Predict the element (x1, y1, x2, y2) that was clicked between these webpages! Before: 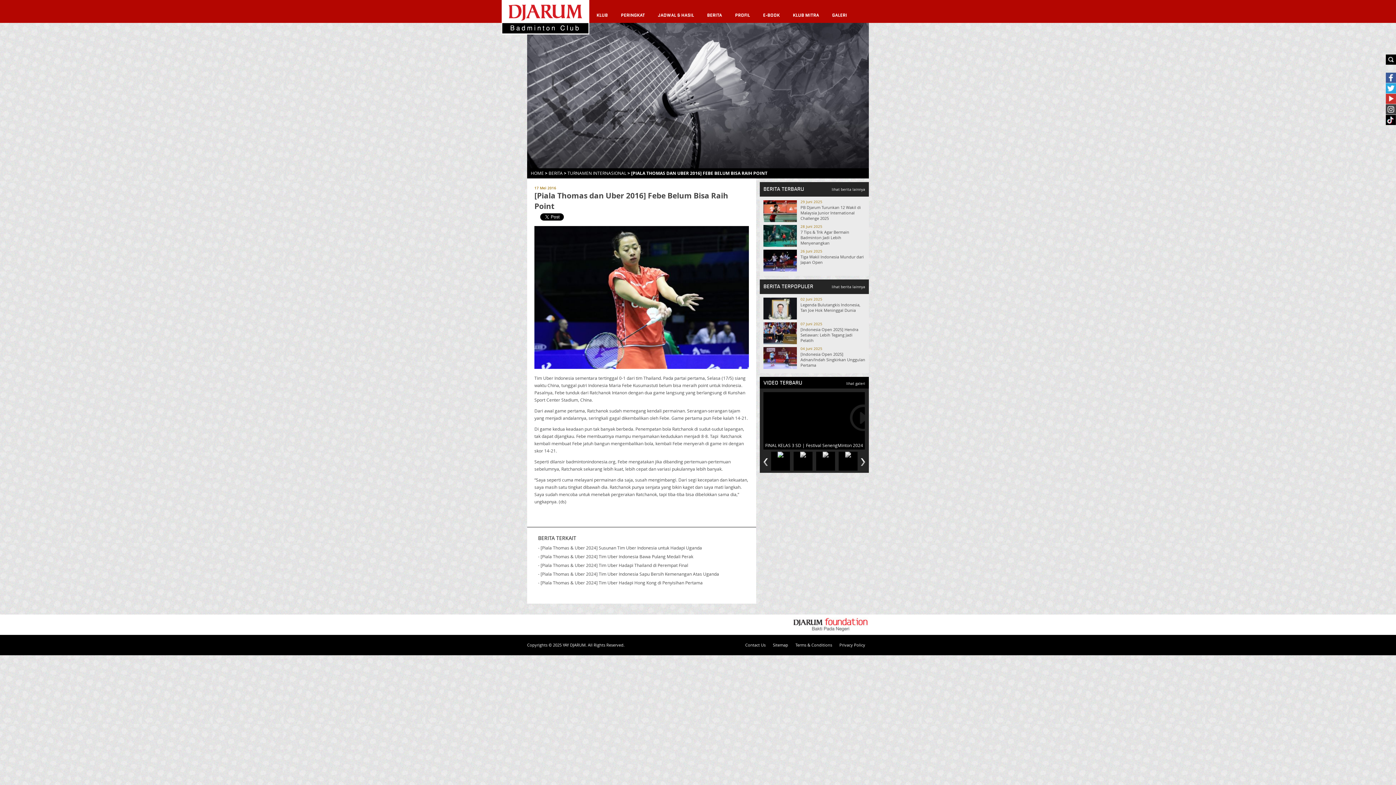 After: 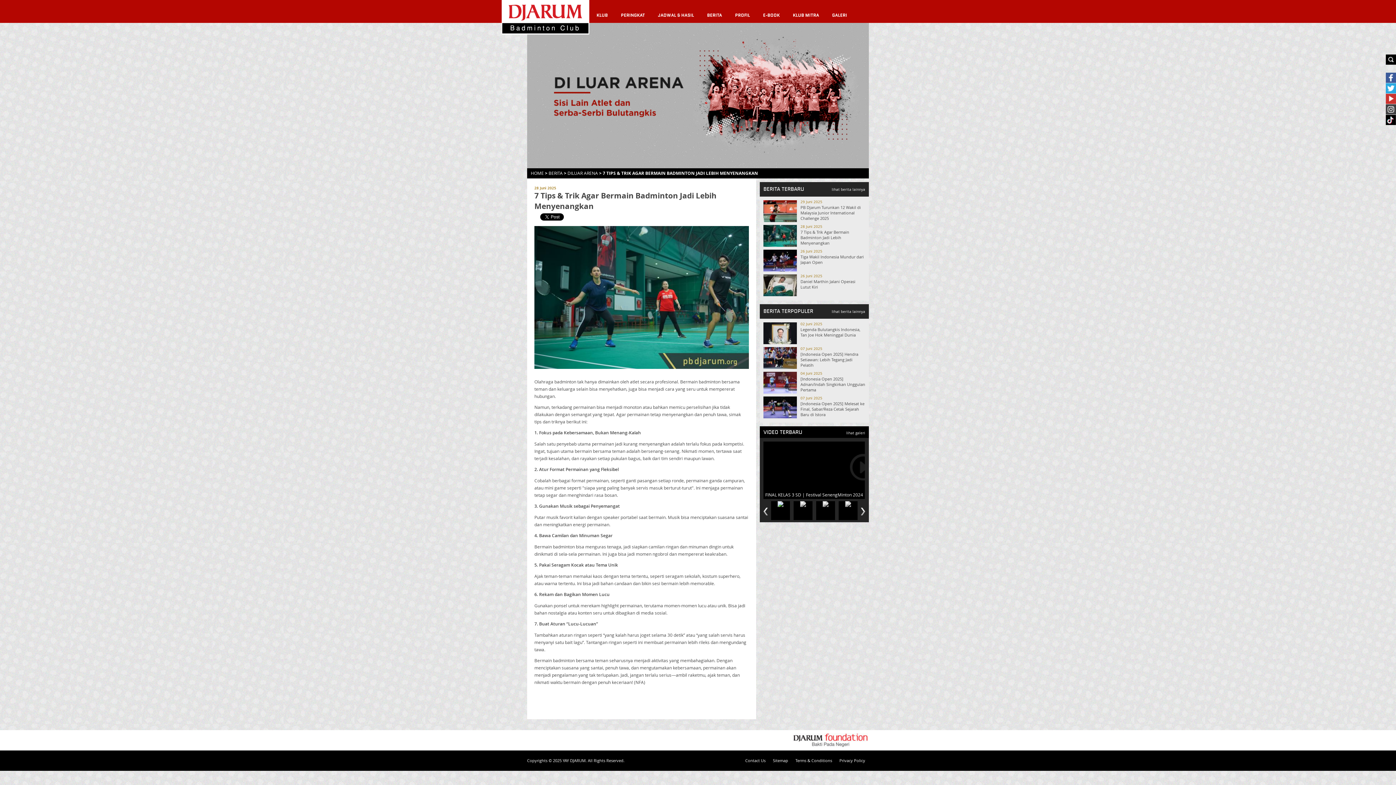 Action: label: 7 Tips & Trik Agar Bermain Badminton Jadi Lebih Menyenangkan bbox: (800, 229, 849, 245)